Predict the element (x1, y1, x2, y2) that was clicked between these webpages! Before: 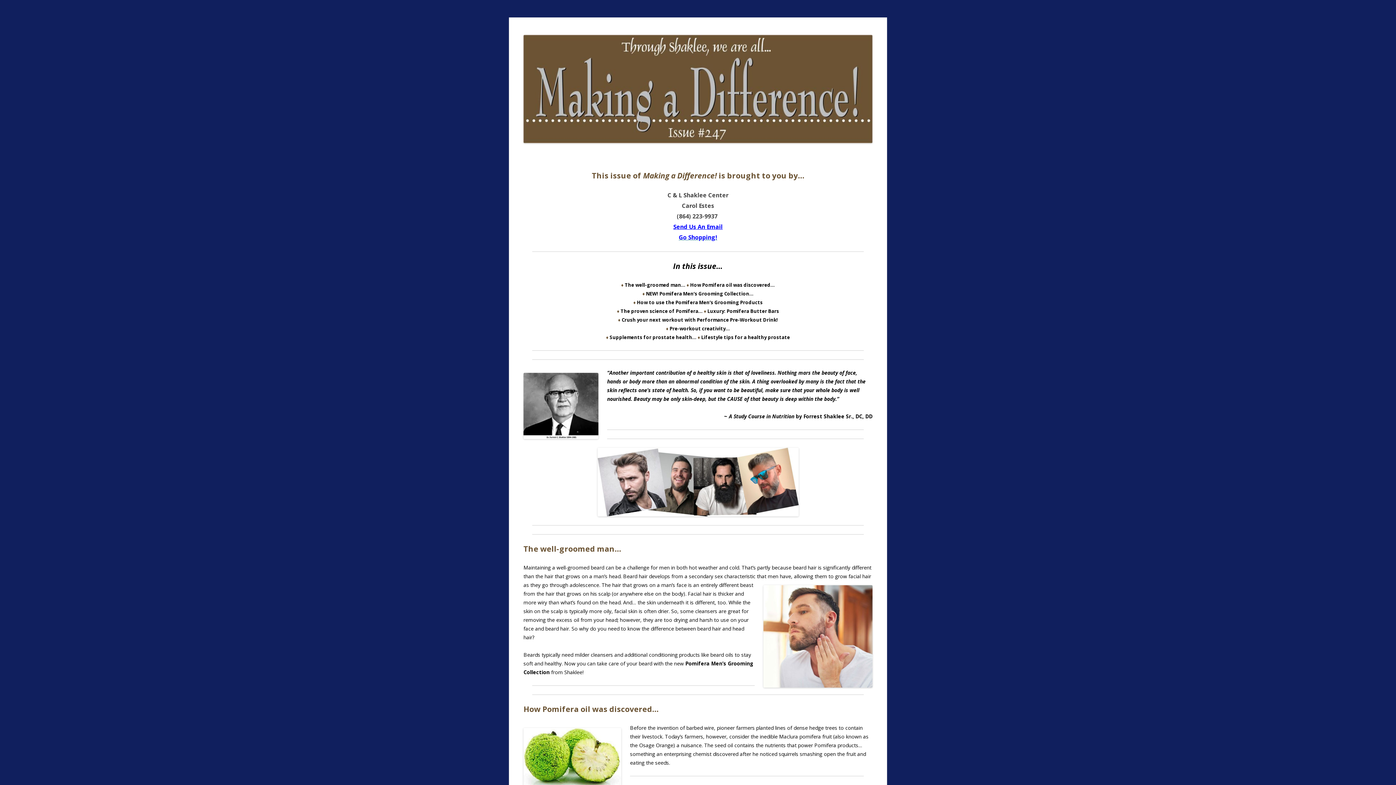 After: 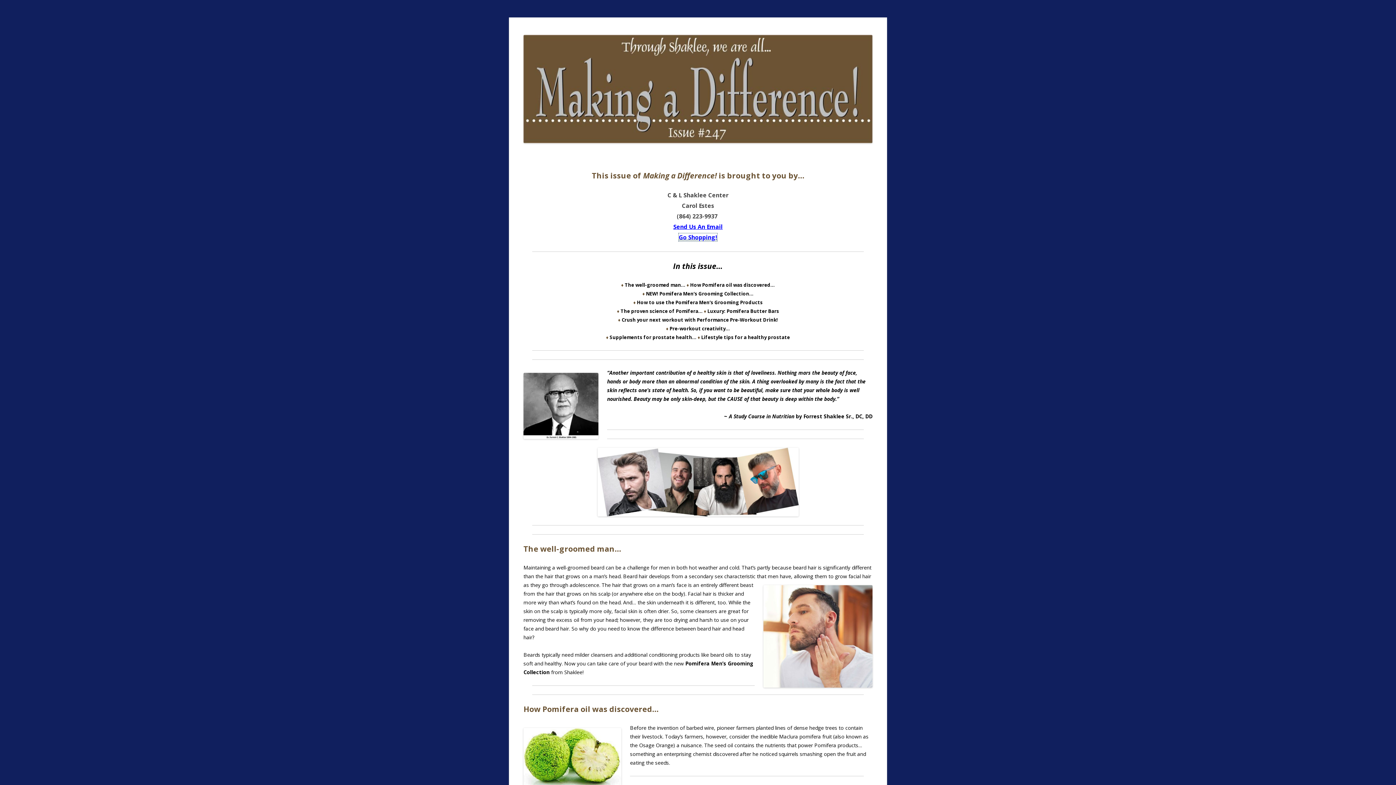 Action: bbox: (678, 233, 717, 241) label: Go Shopping!